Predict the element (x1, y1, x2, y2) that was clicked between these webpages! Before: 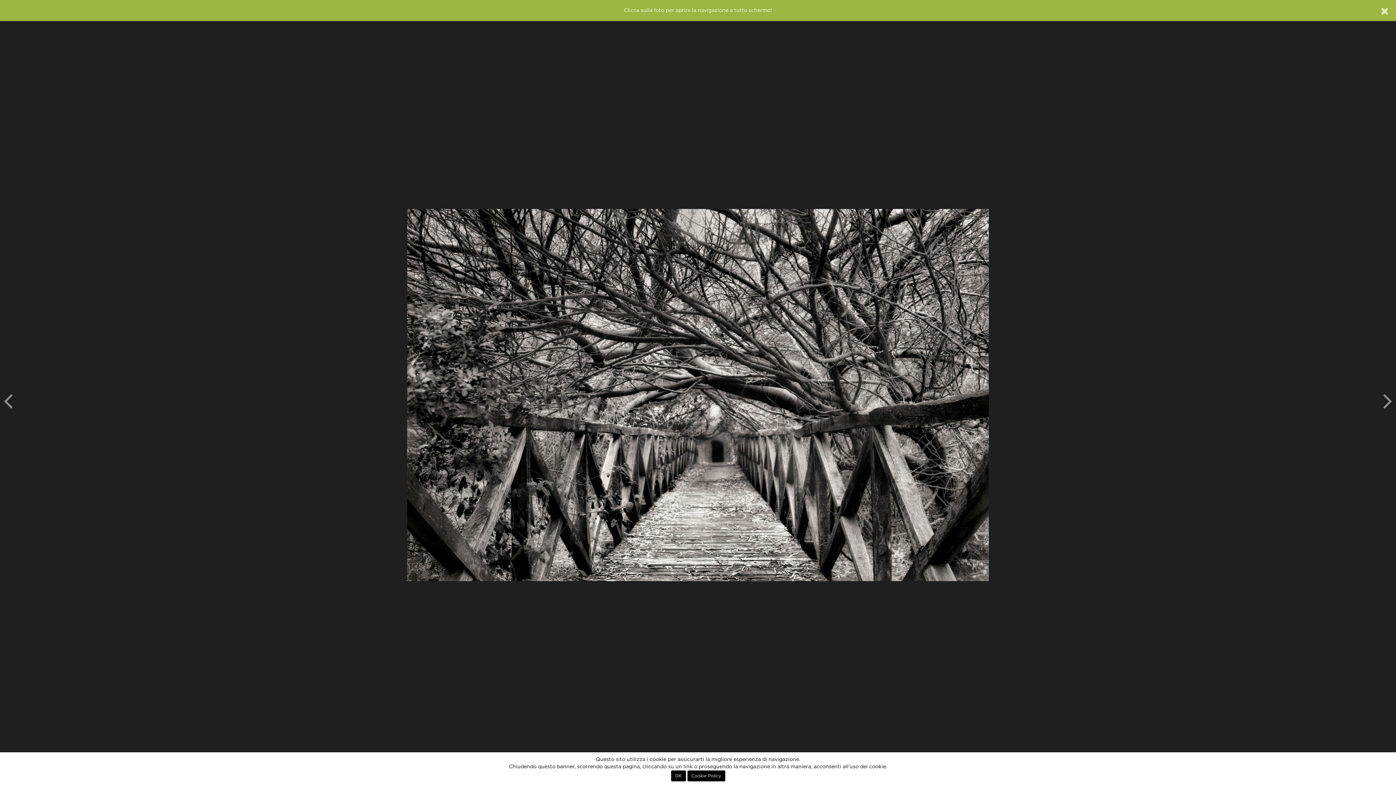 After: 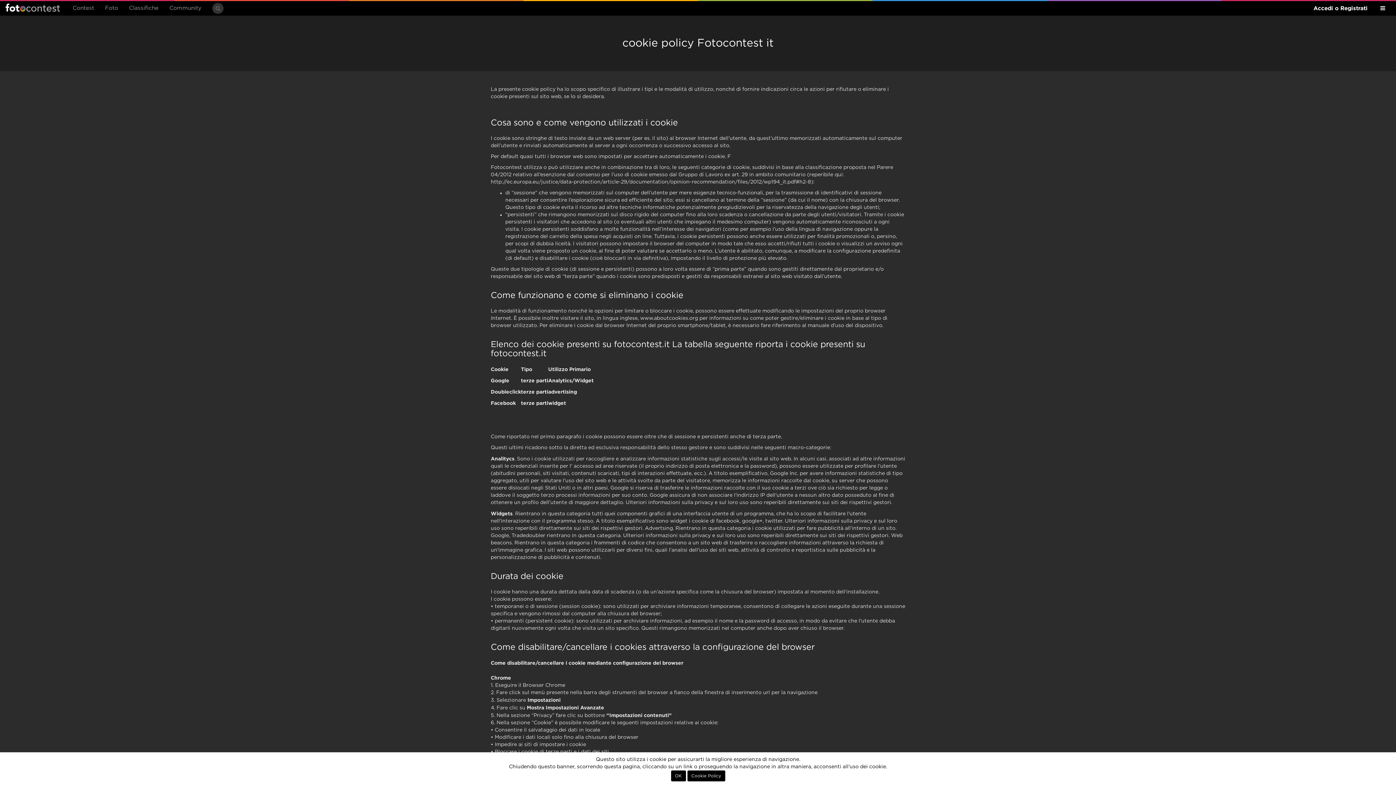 Action: bbox: (687, 770, 725, 781) label: Cookie Policy